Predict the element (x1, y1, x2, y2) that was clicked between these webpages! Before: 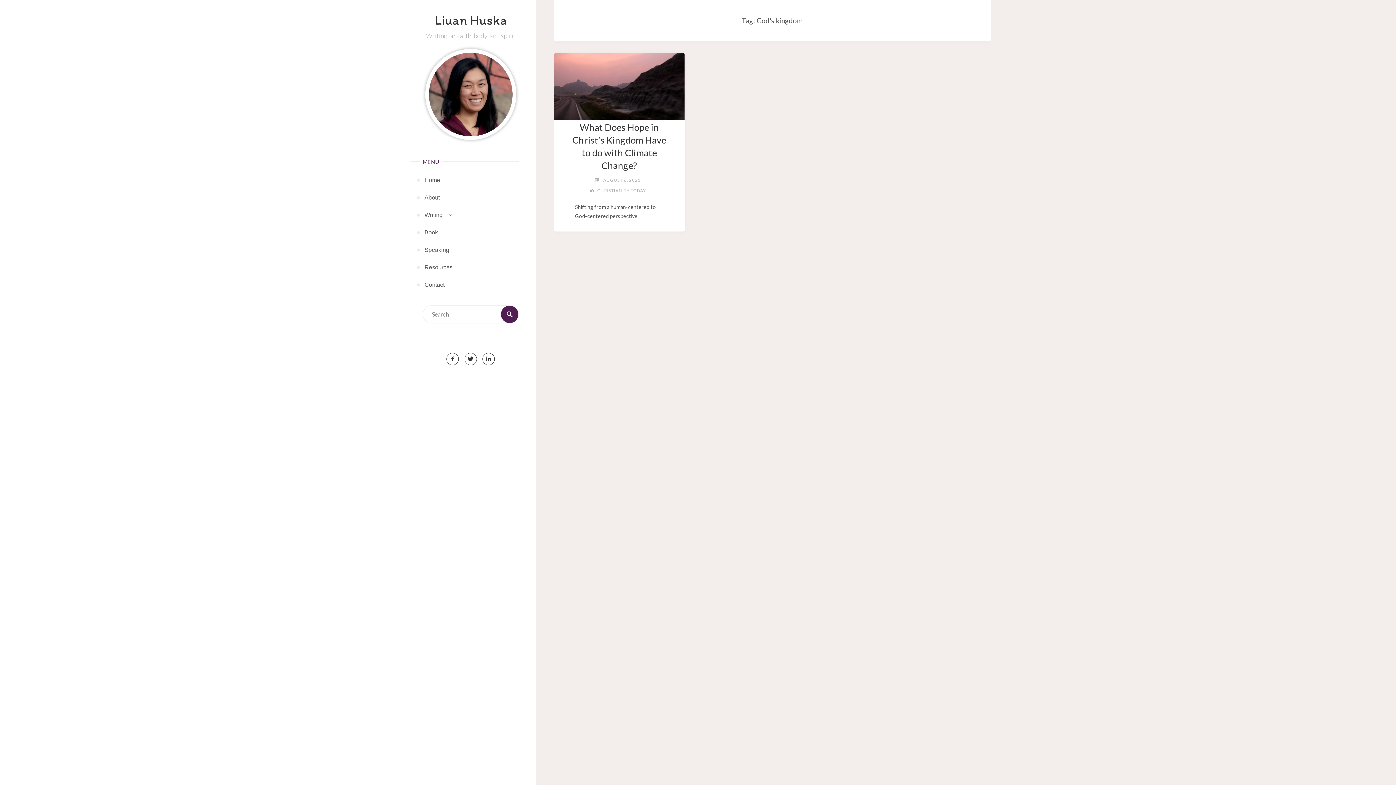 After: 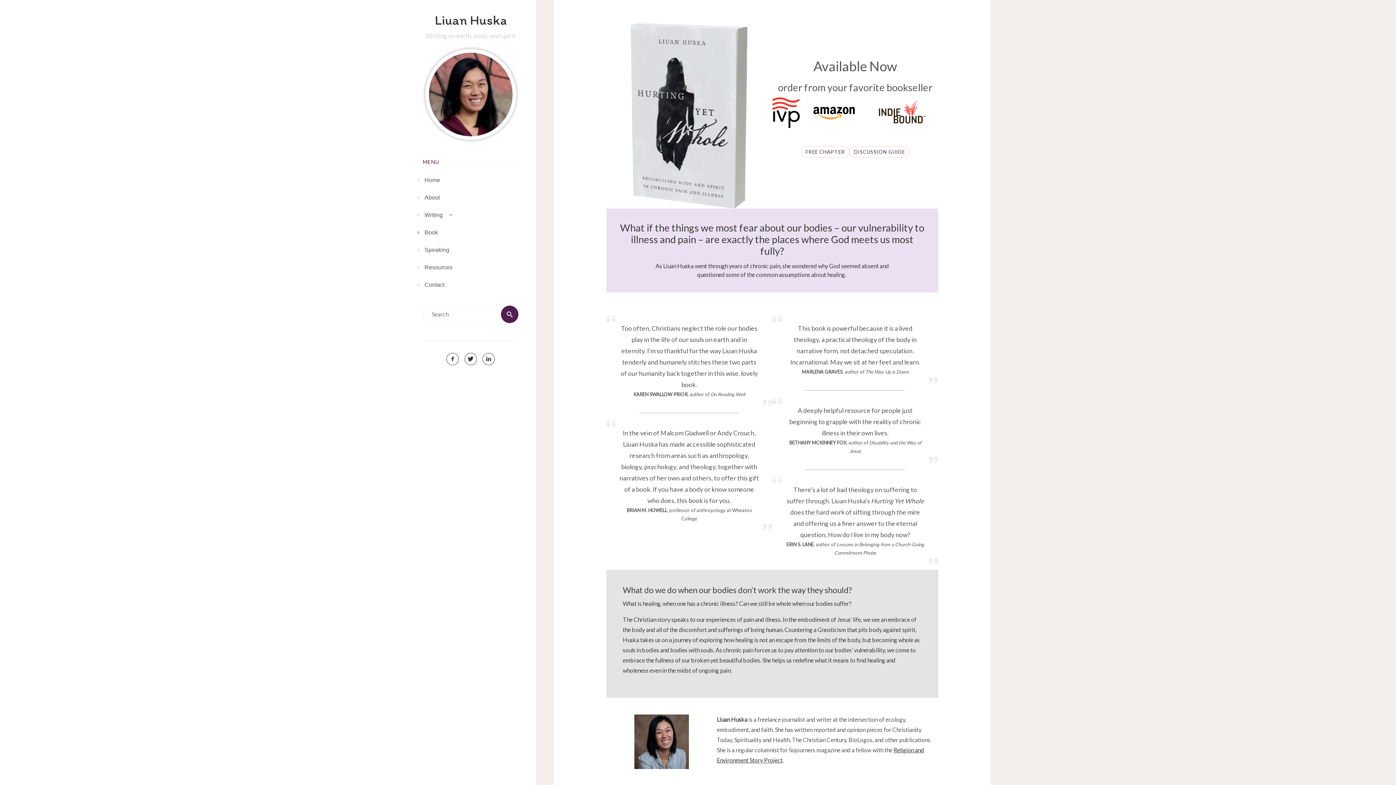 Action: bbox: (424, 223, 518, 241) label: Book